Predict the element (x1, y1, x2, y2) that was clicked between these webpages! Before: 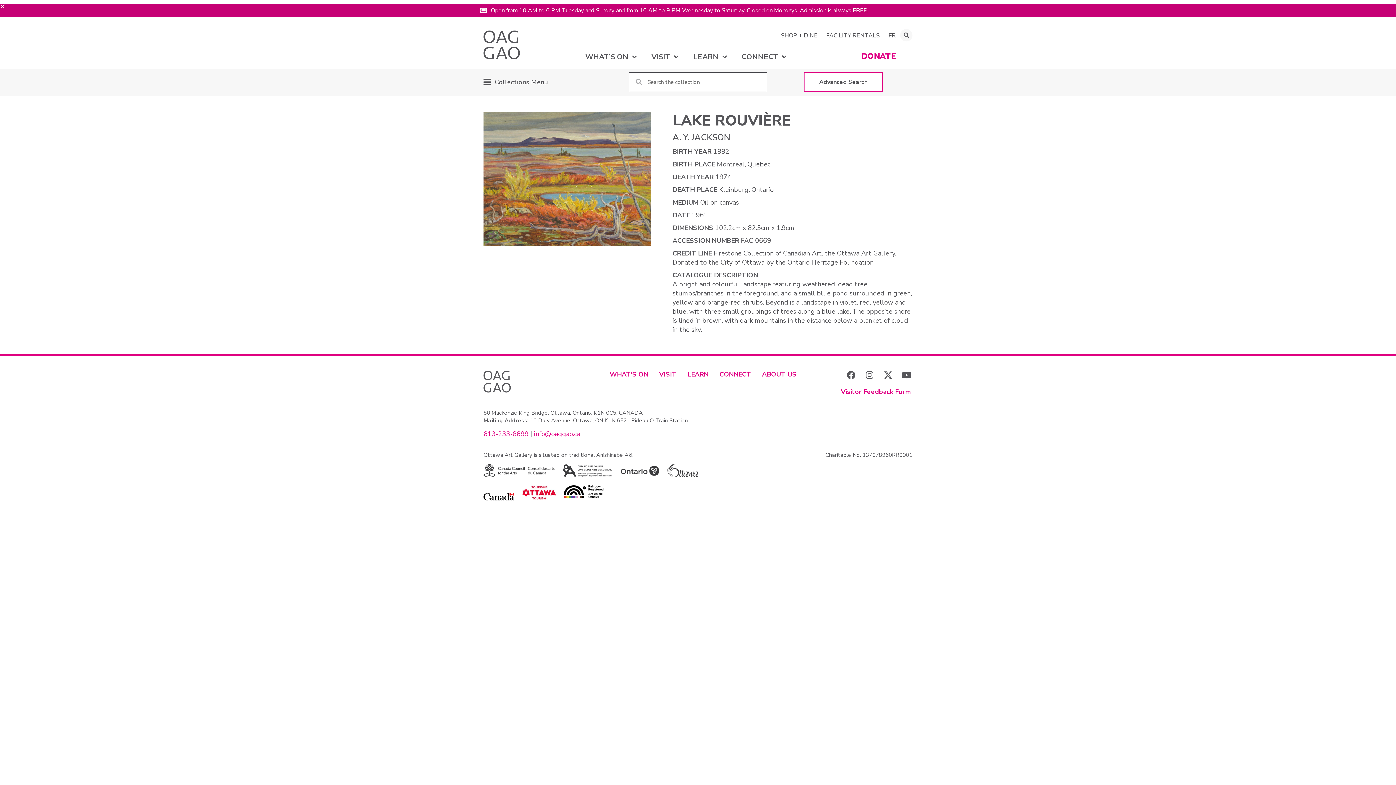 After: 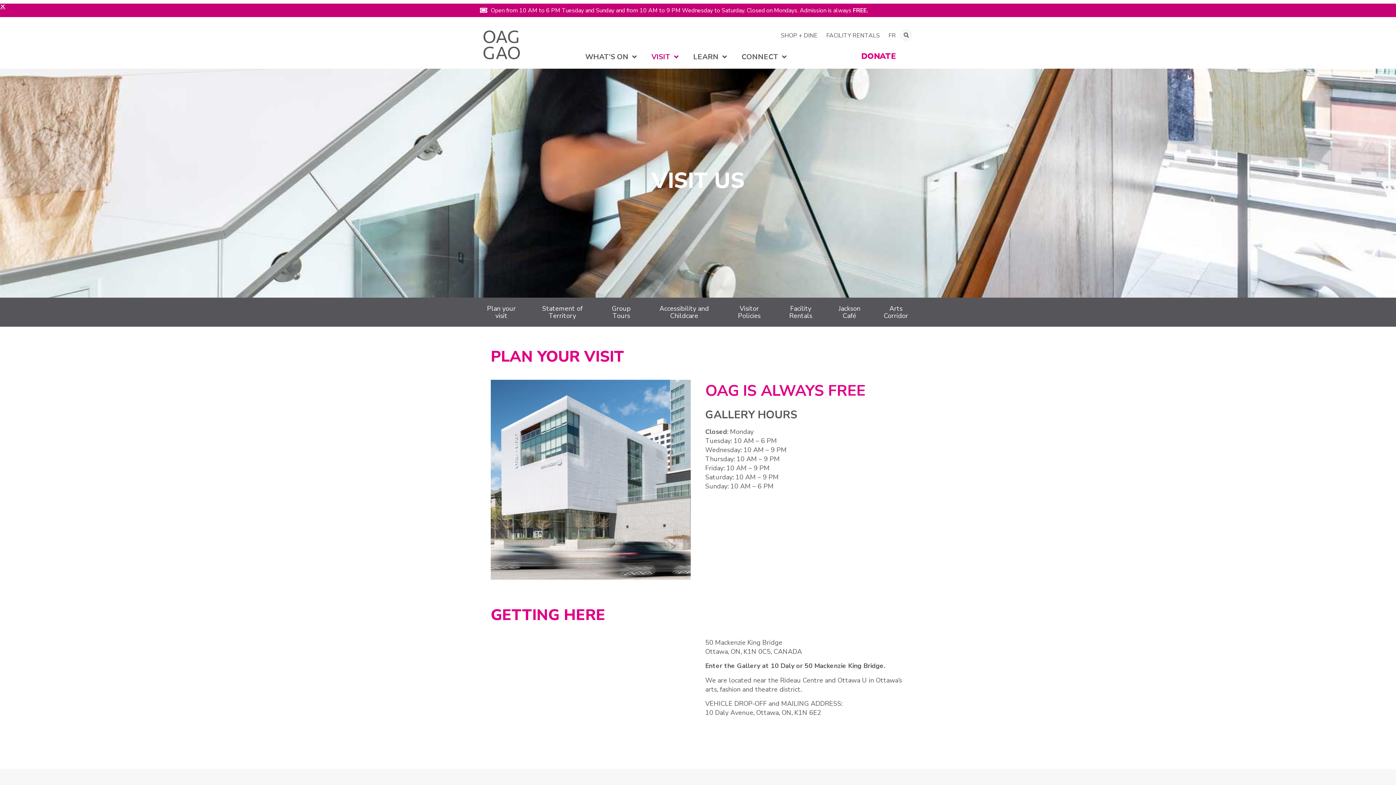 Action: label: VISIT bbox: (653, 371, 682, 378)